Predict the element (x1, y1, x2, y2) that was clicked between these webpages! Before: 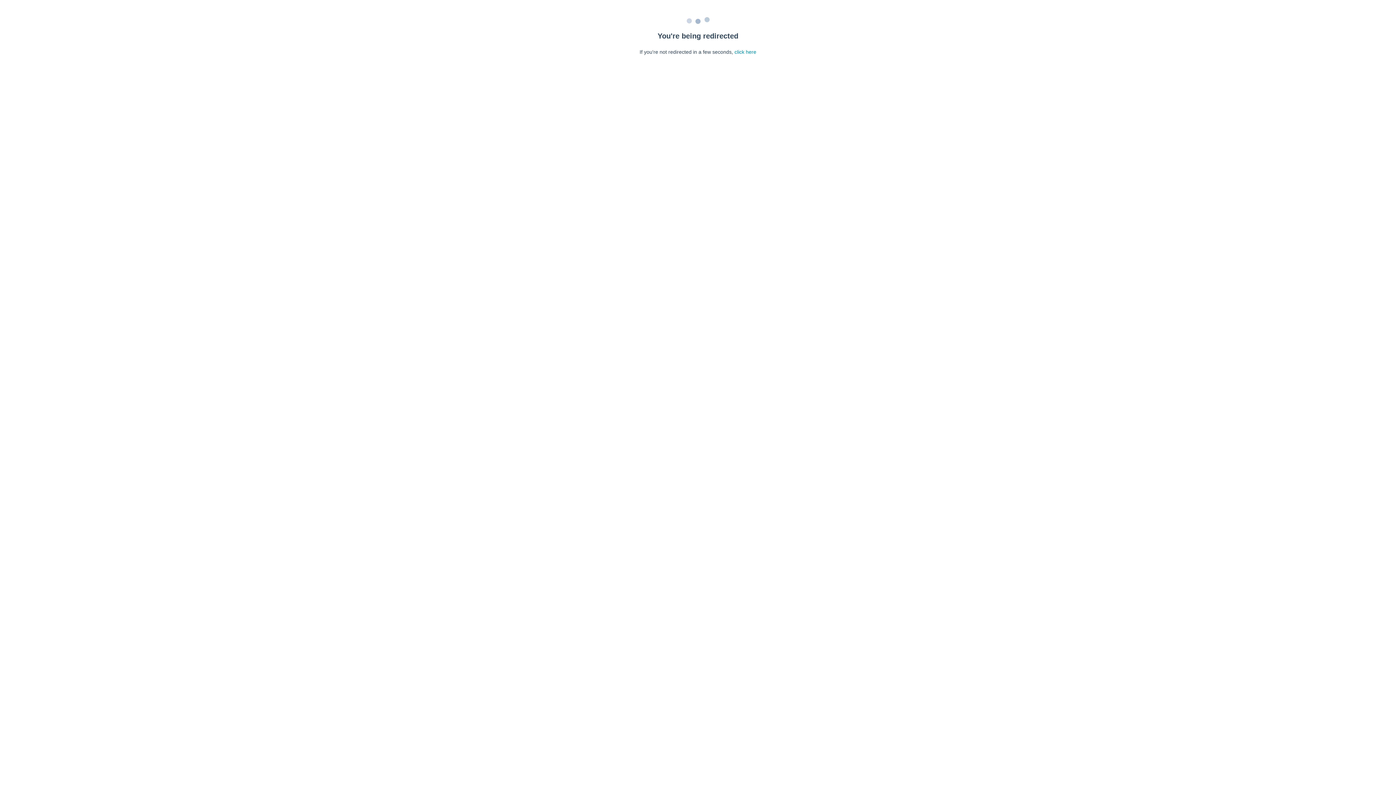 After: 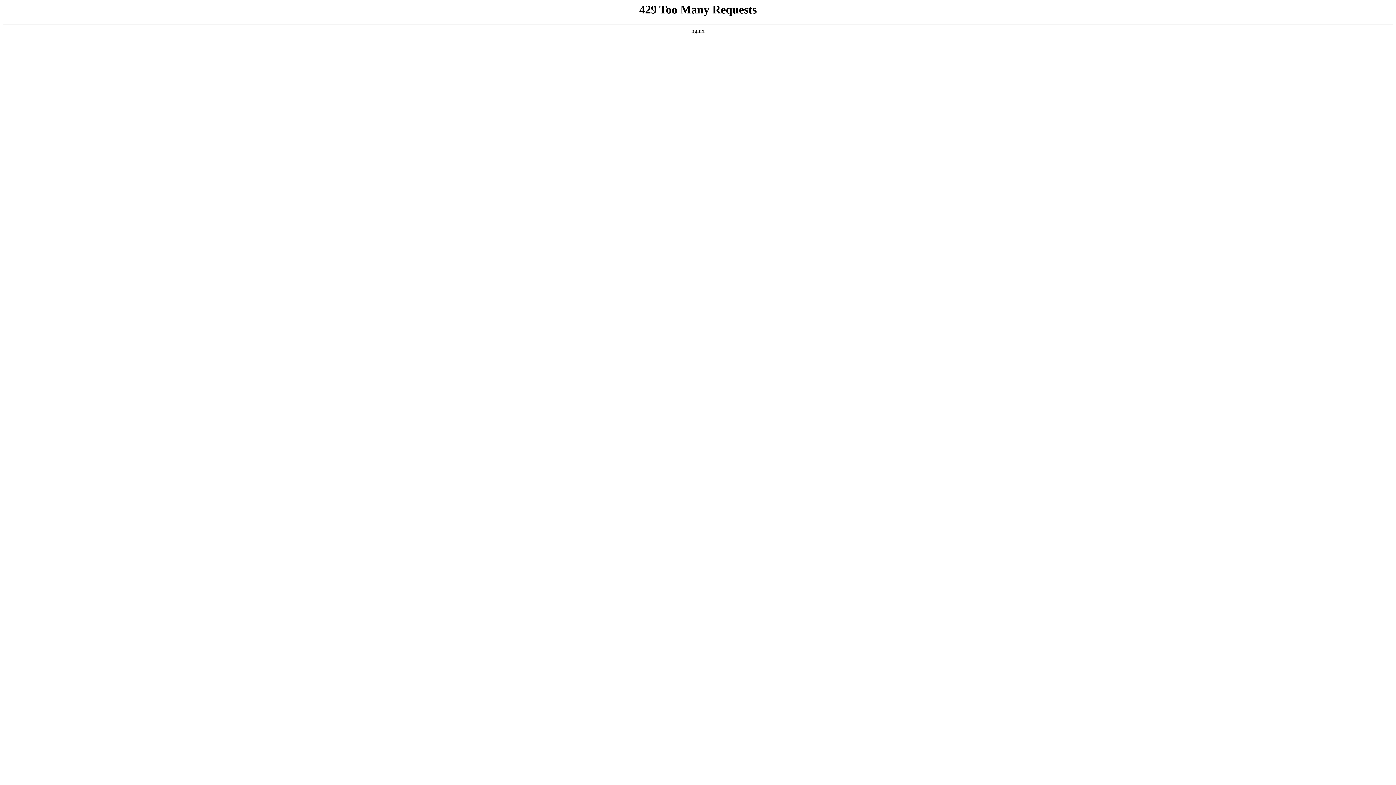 Action: label: click here bbox: (734, 49, 756, 54)